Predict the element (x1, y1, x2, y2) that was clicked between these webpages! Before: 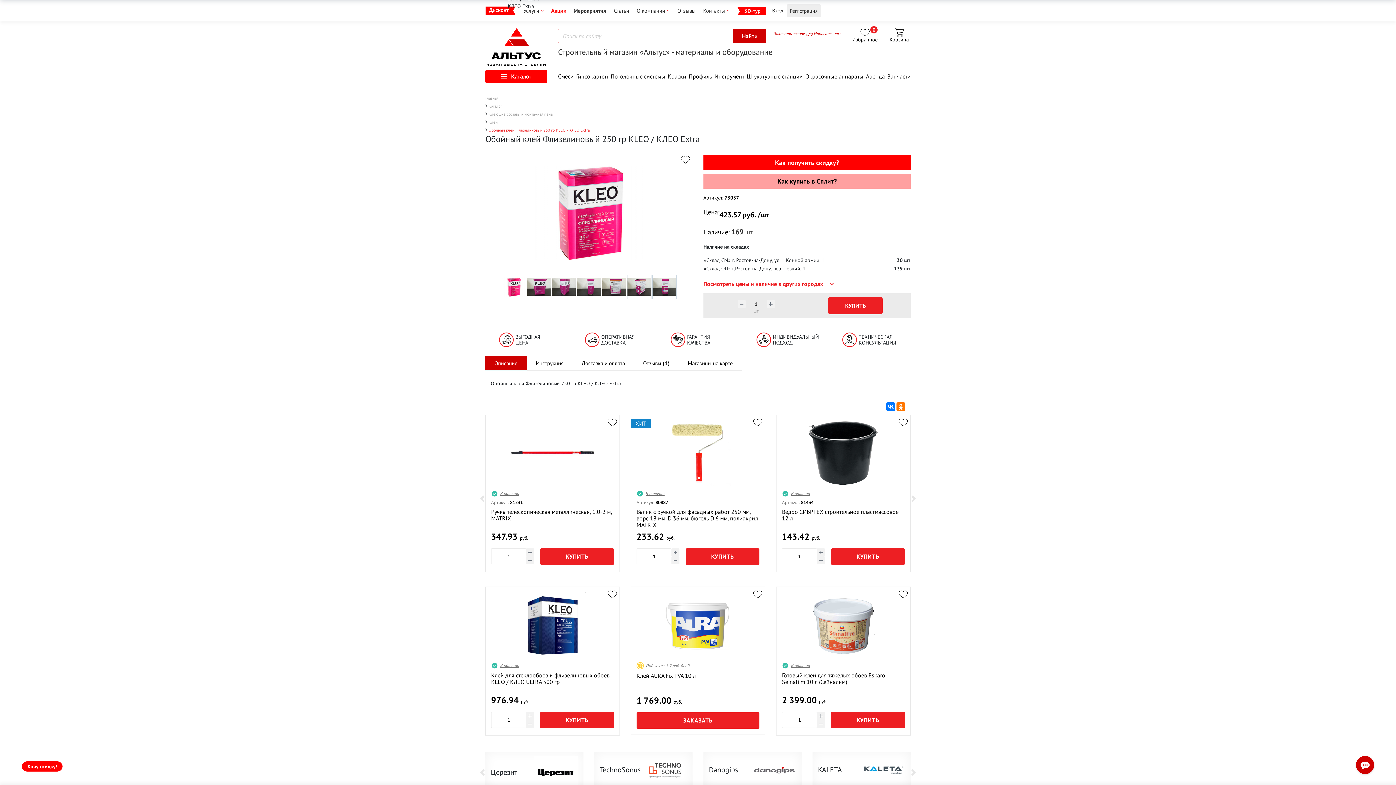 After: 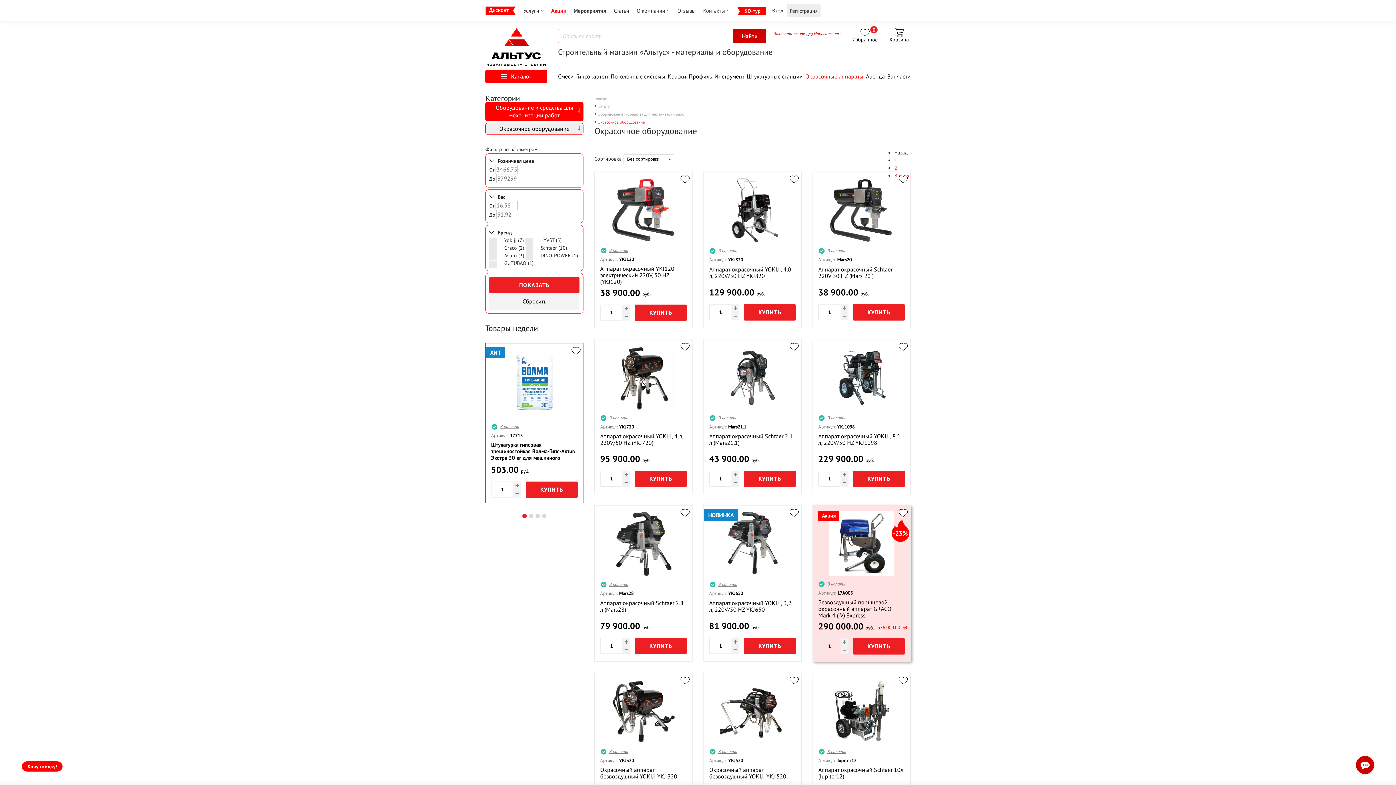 Action: bbox: (805, 73, 863, 79) label: Окрасочные аппараты